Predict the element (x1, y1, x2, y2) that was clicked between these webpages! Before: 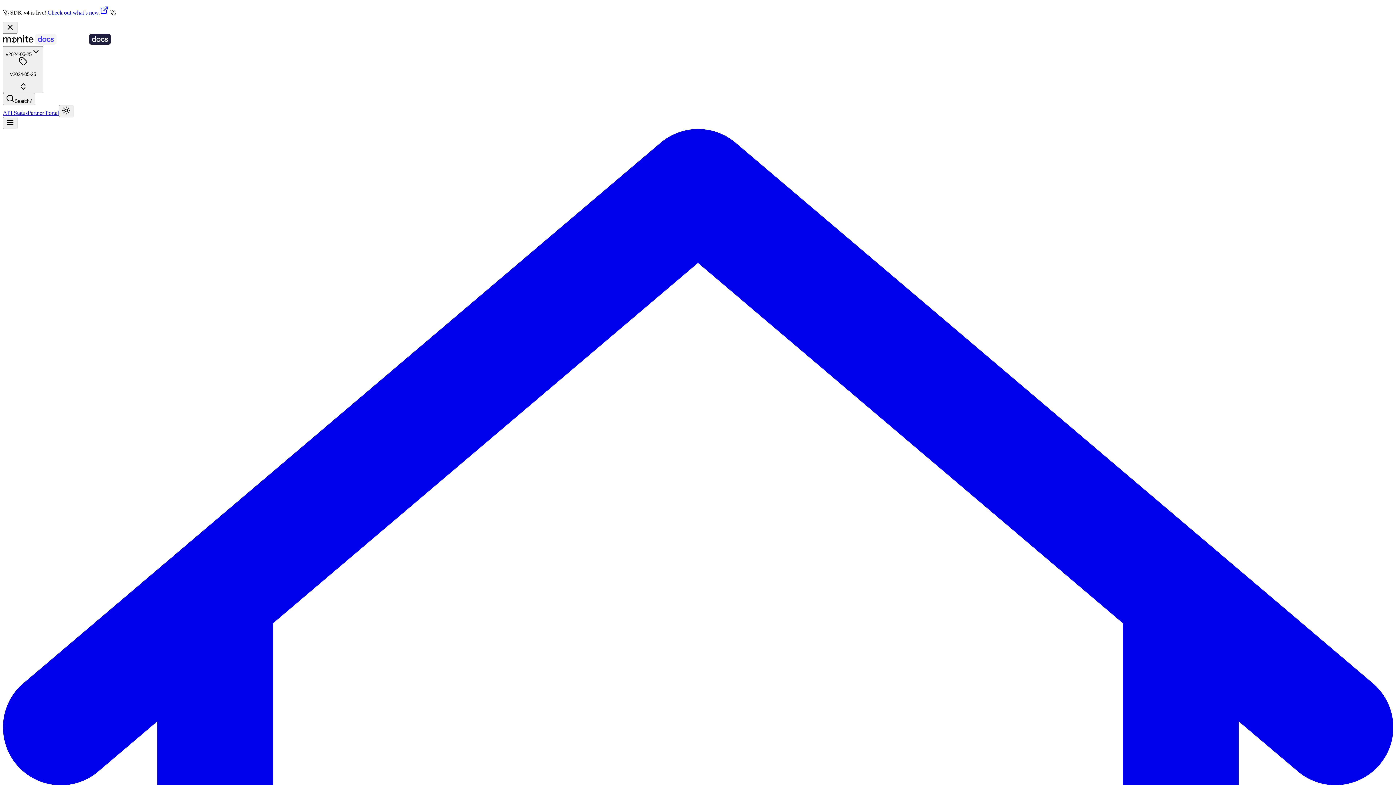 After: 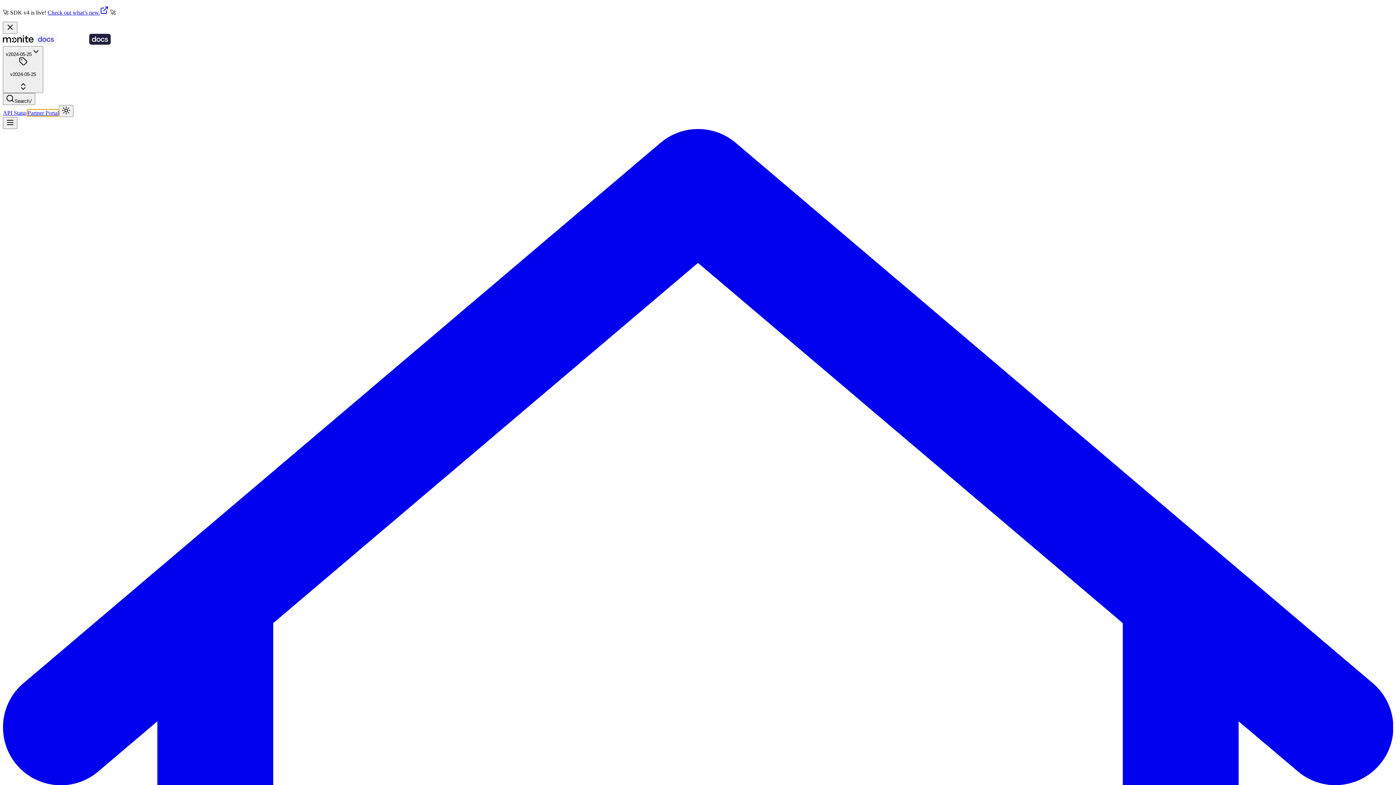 Action: bbox: (27, 109, 58, 115) label: Partner Portal